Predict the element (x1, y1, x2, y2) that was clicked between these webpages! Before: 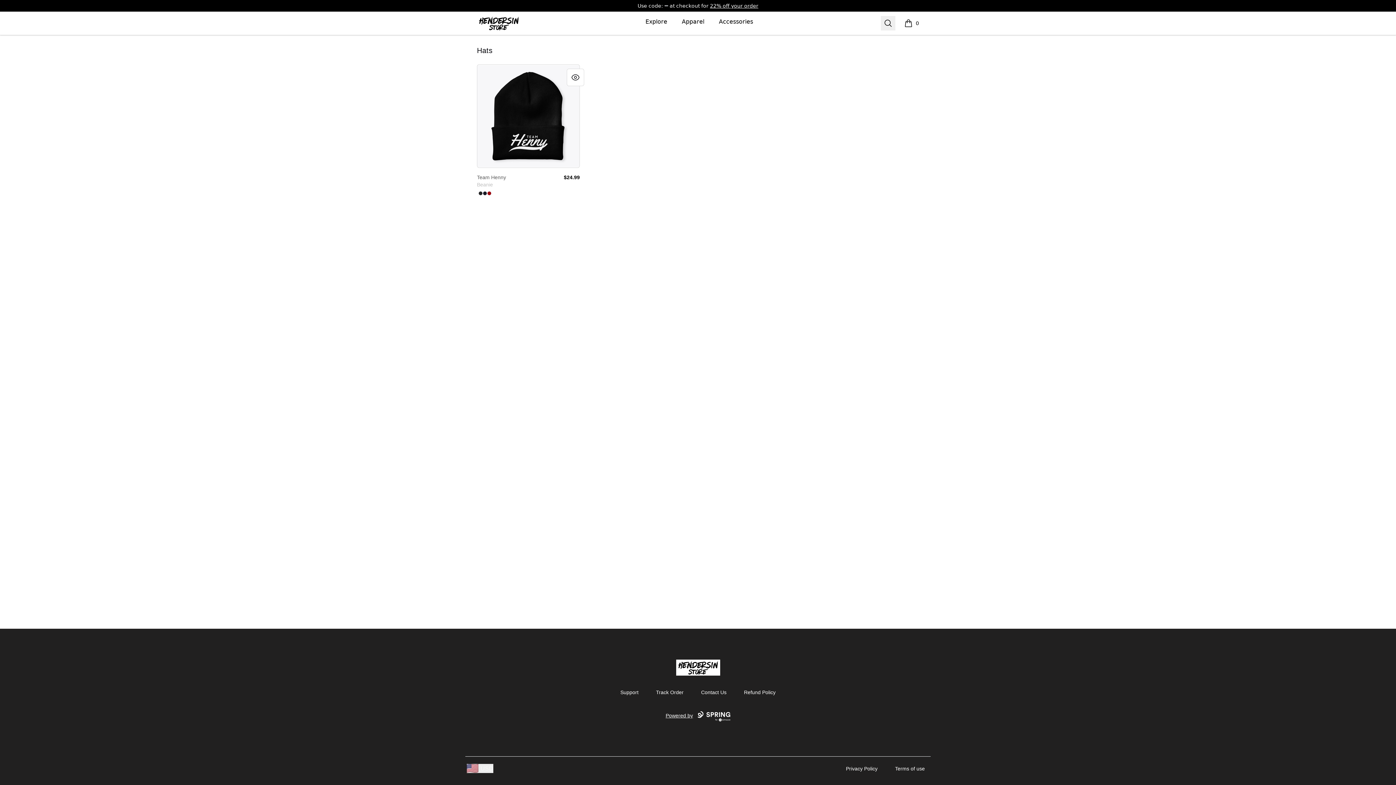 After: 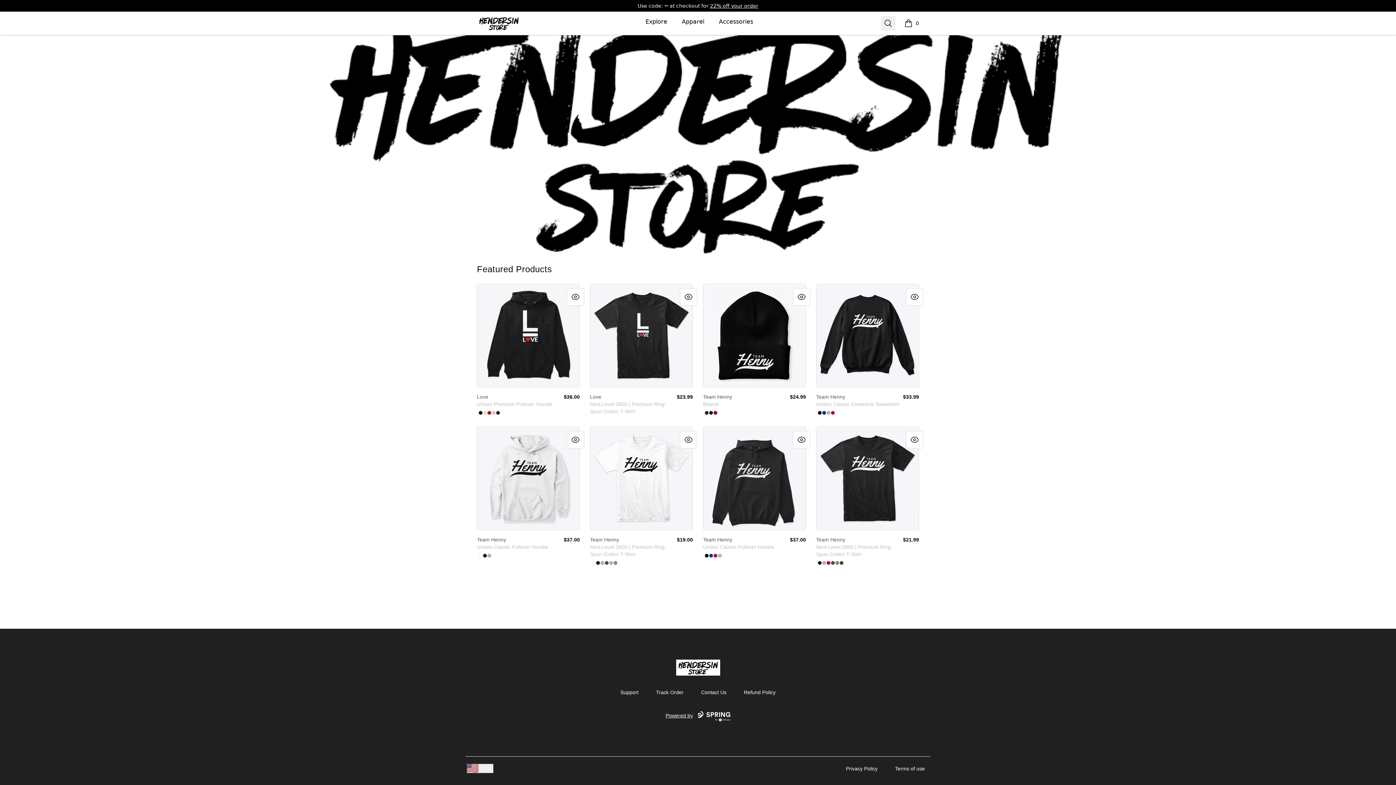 Action: label: HENDERSIN MERCH bbox: (674, 660, 721, 676)